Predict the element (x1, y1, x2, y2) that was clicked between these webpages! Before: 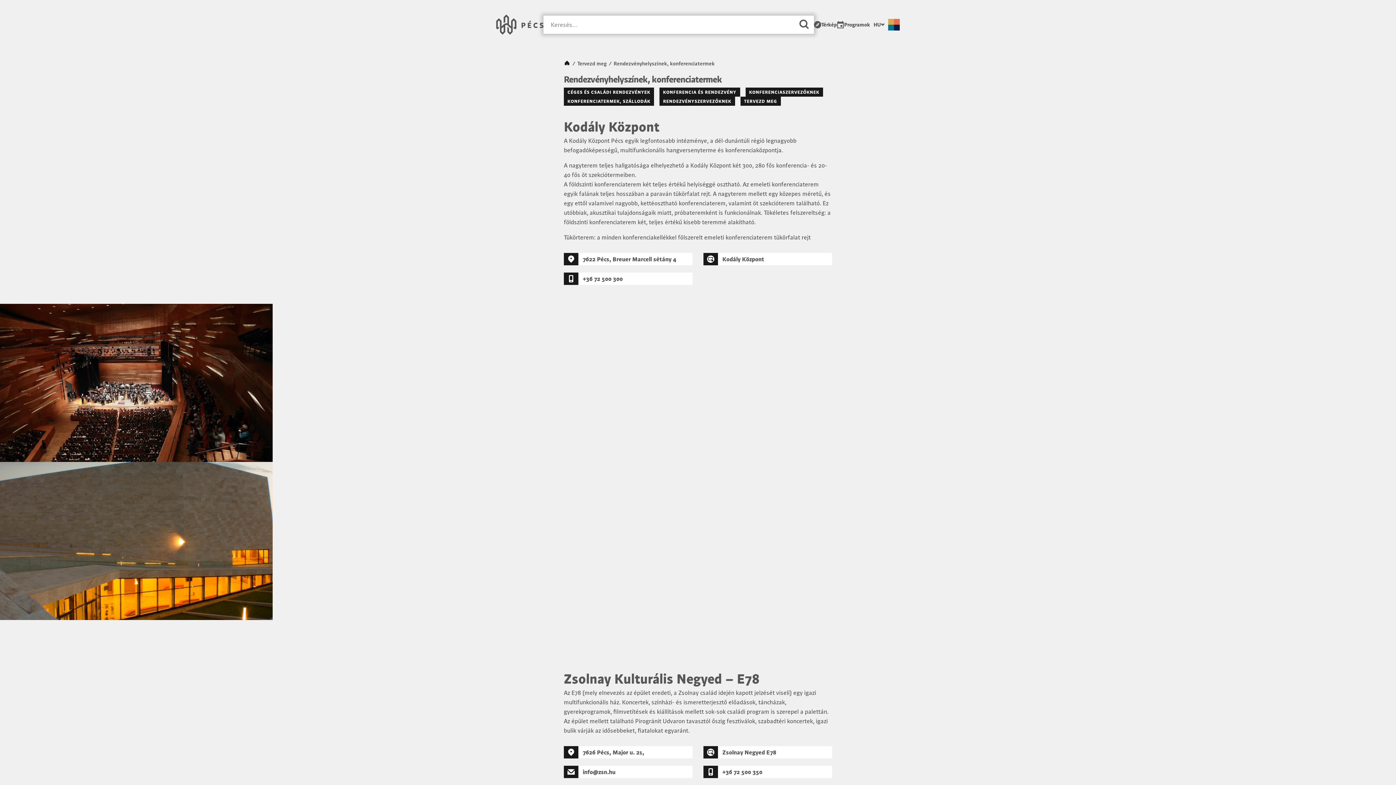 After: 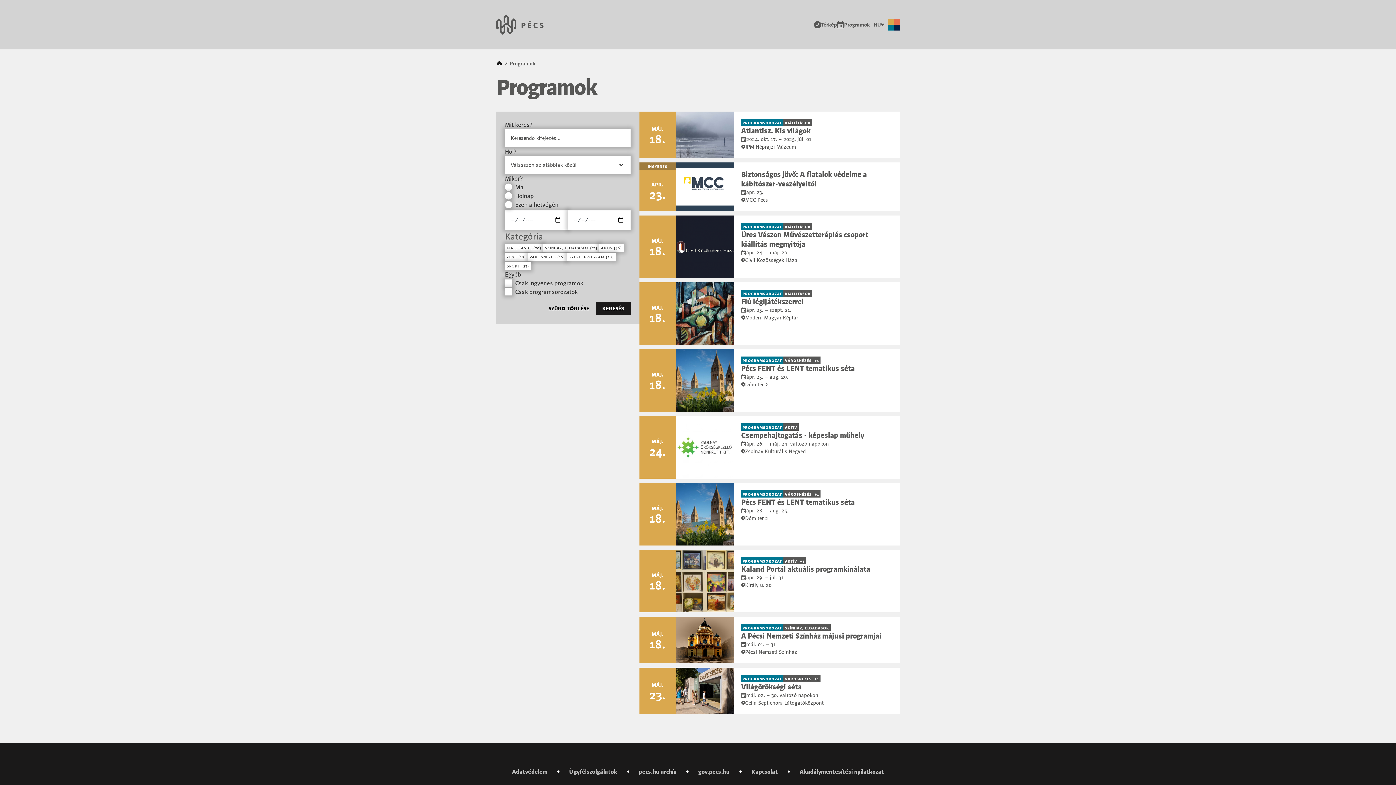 Action: label: Programok bbox: (837, 20, 870, 29)